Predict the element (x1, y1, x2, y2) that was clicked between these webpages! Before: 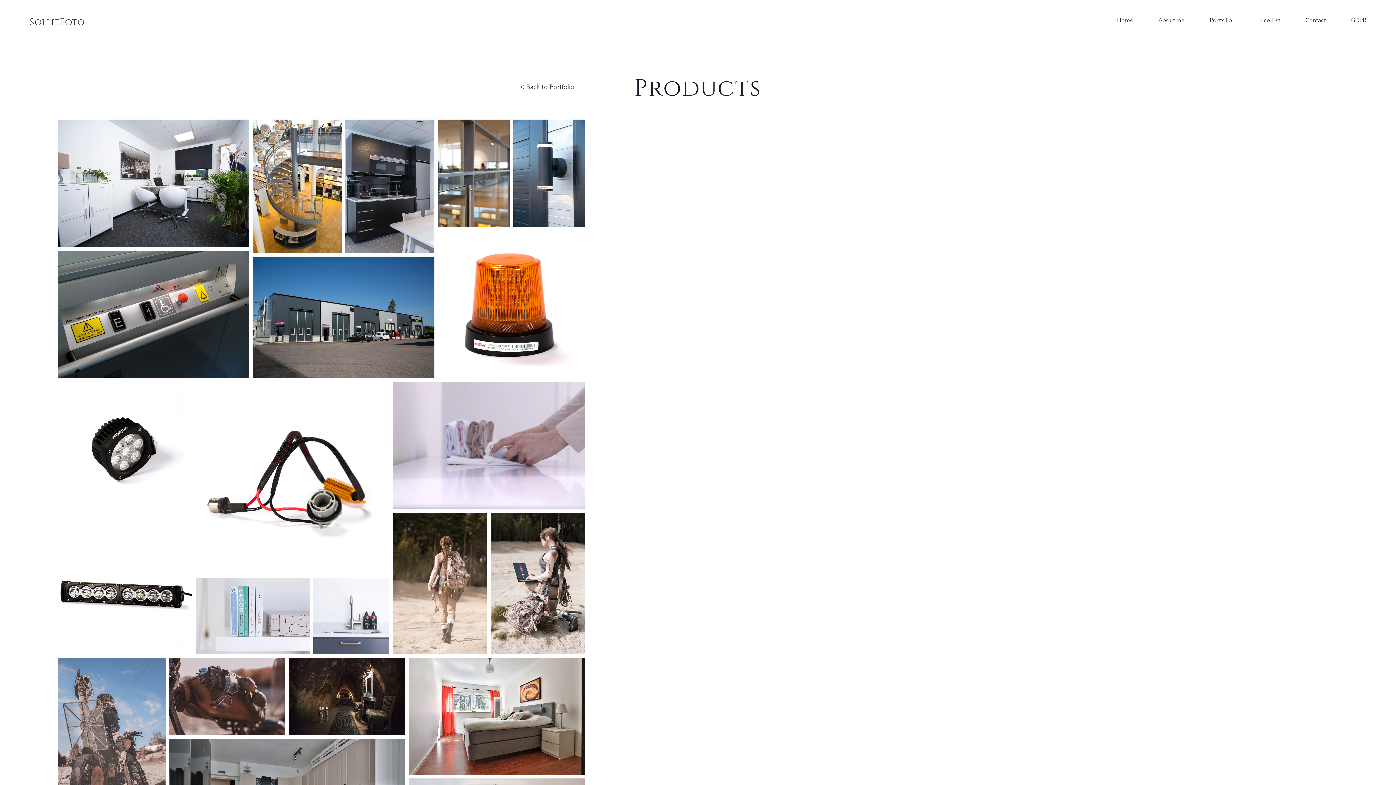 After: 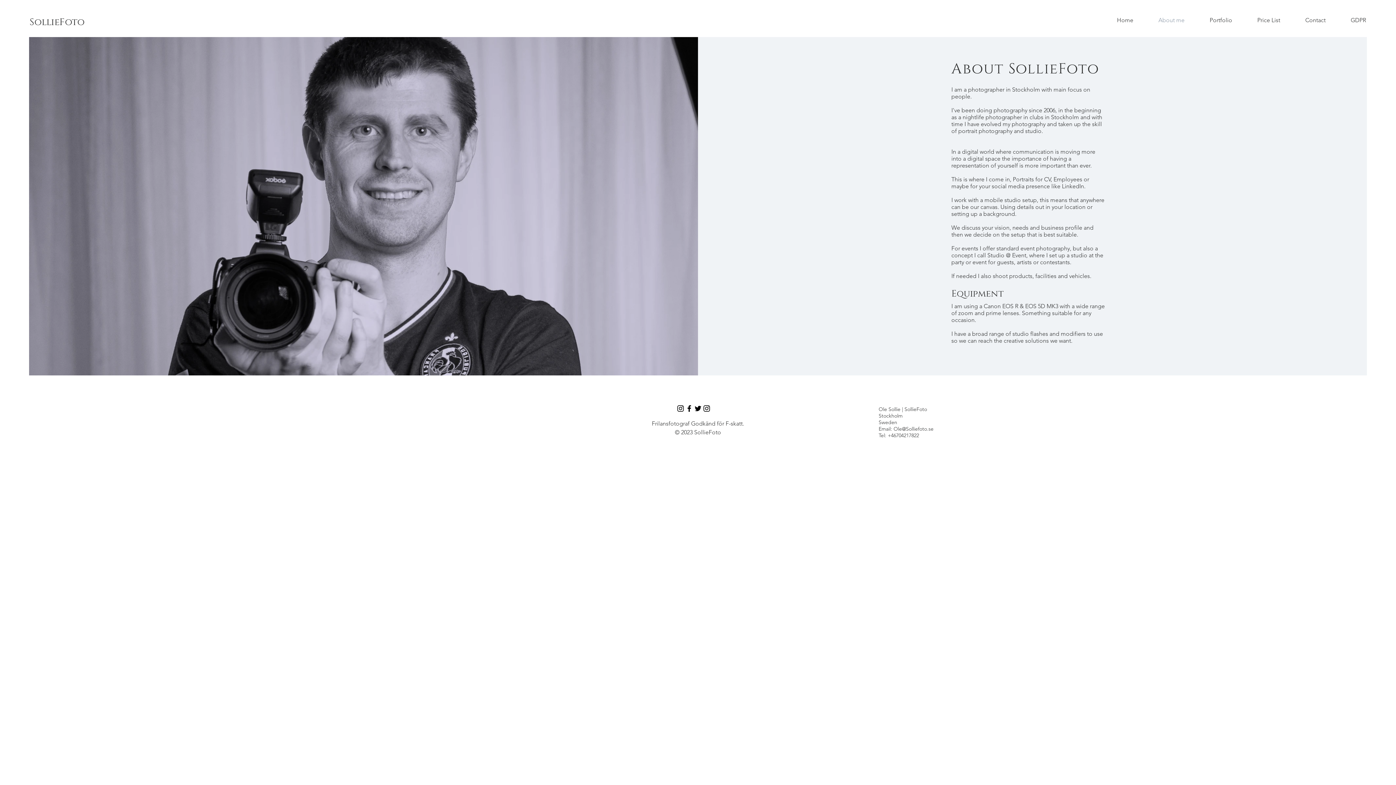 Action: label: About me bbox: (1146, 11, 1197, 29)